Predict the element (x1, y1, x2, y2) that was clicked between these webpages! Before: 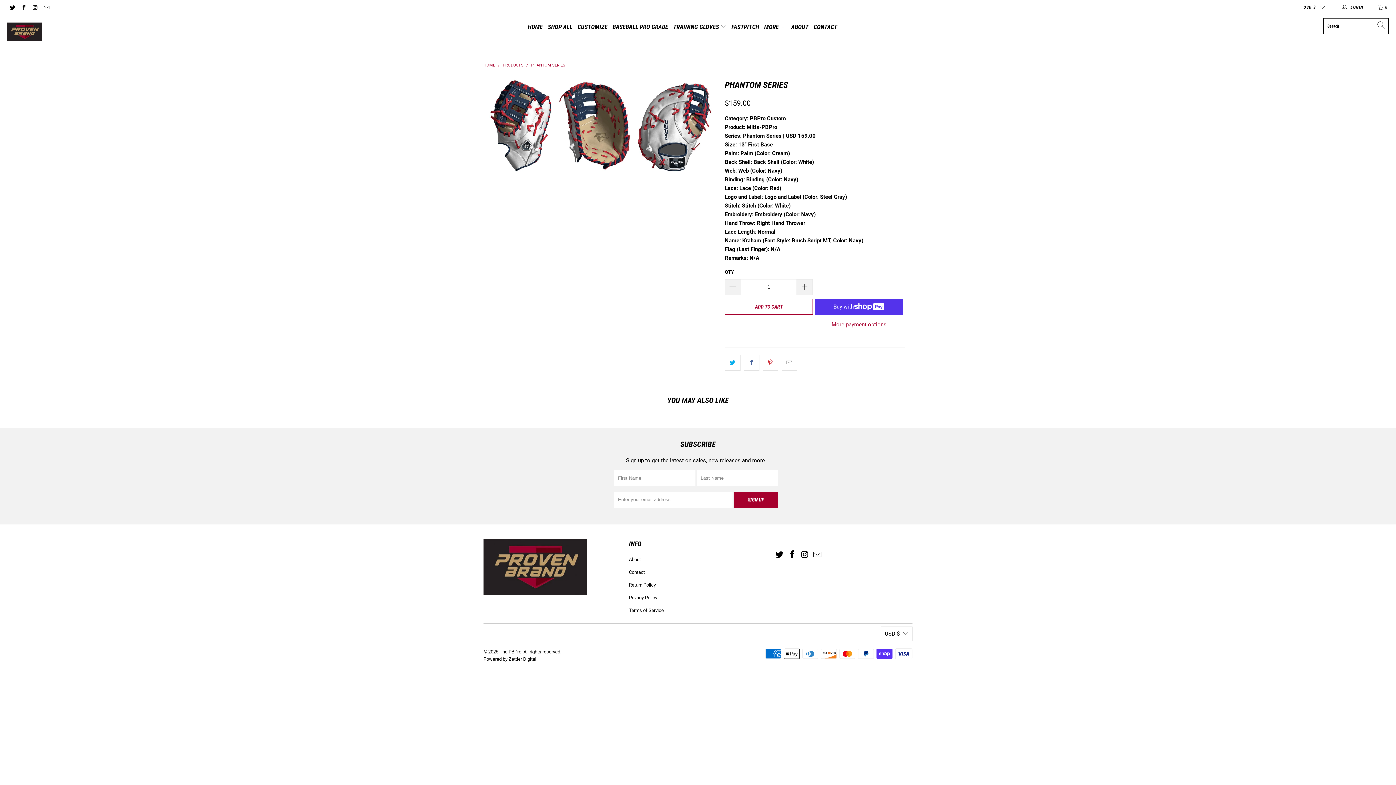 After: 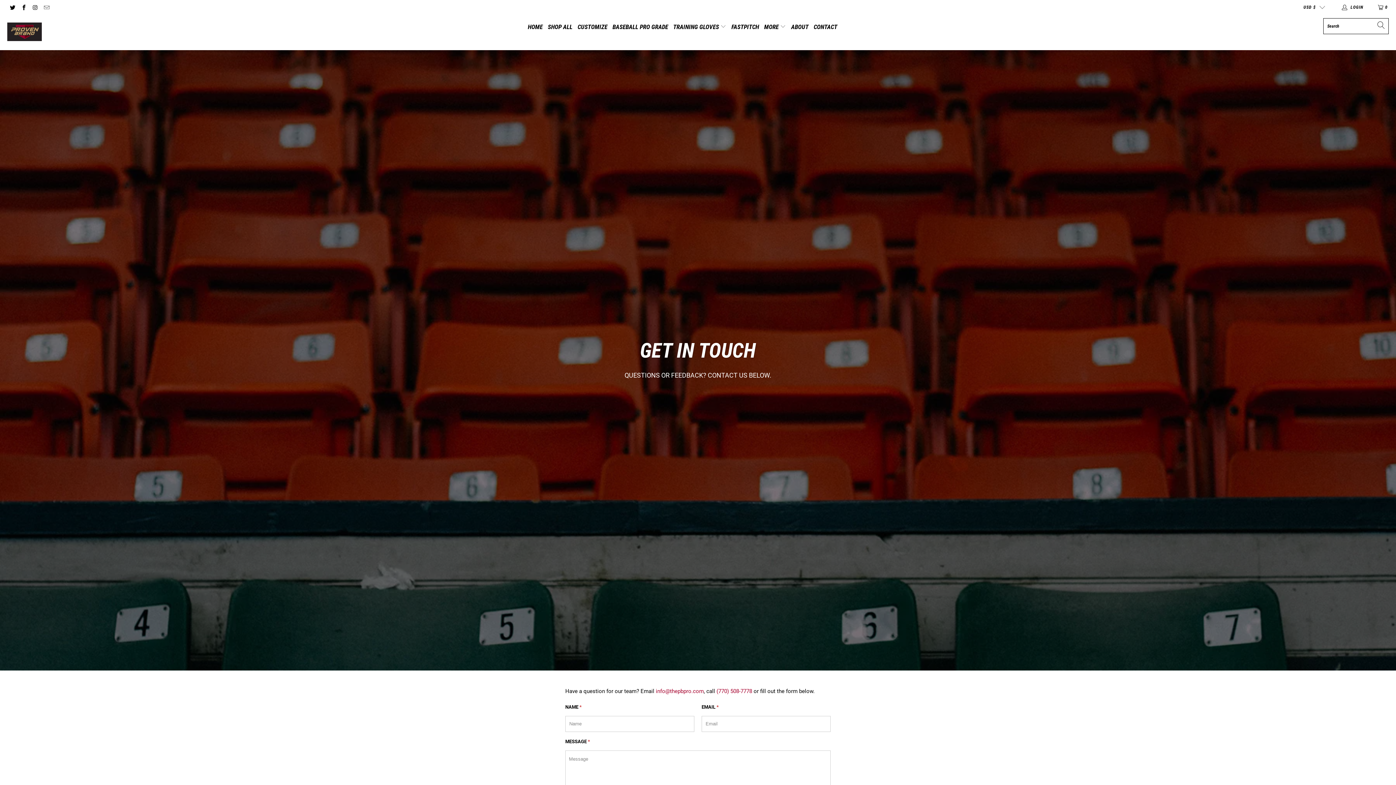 Action: label: CONTACT bbox: (813, 18, 837, 36)